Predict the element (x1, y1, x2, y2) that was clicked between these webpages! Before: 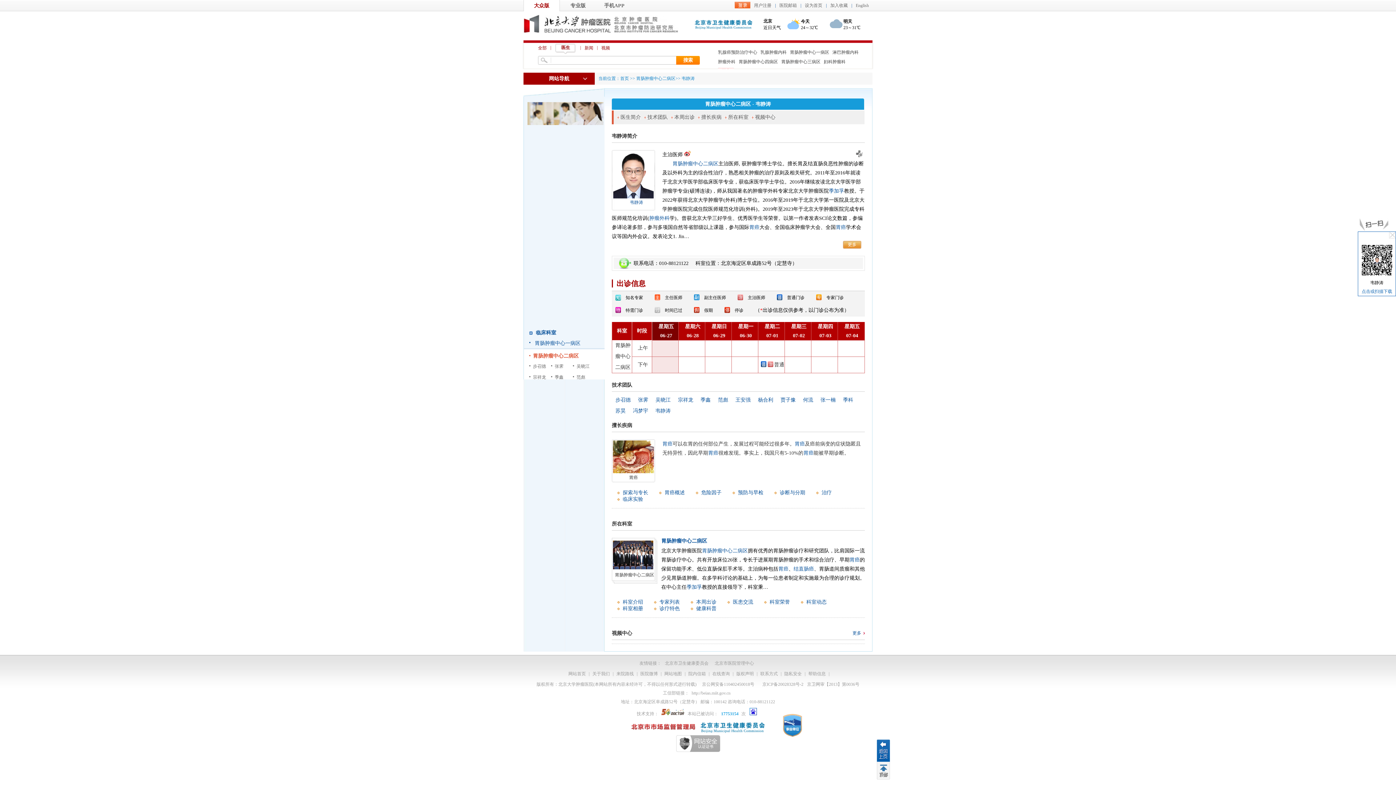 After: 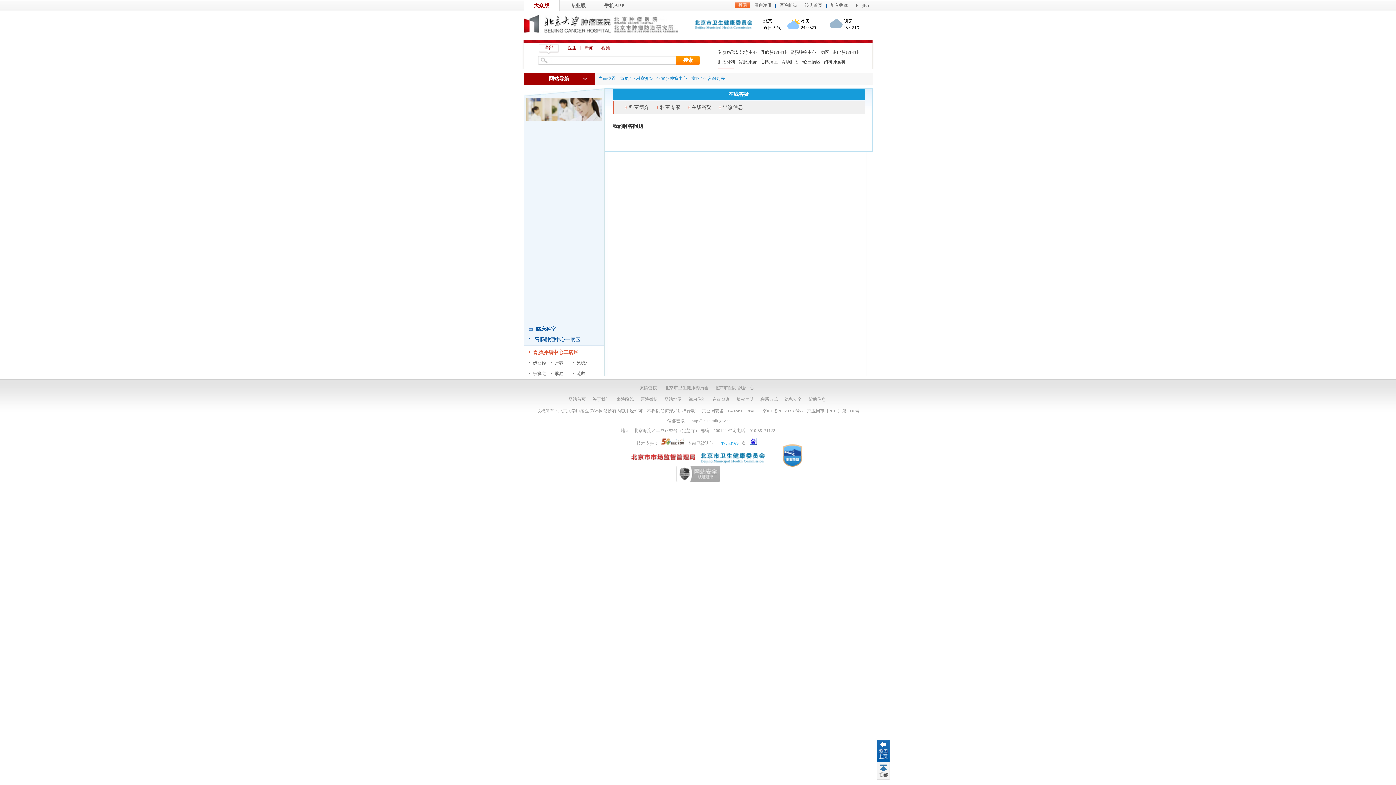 Action: label: 医患交流 bbox: (733, 599, 753, 605)